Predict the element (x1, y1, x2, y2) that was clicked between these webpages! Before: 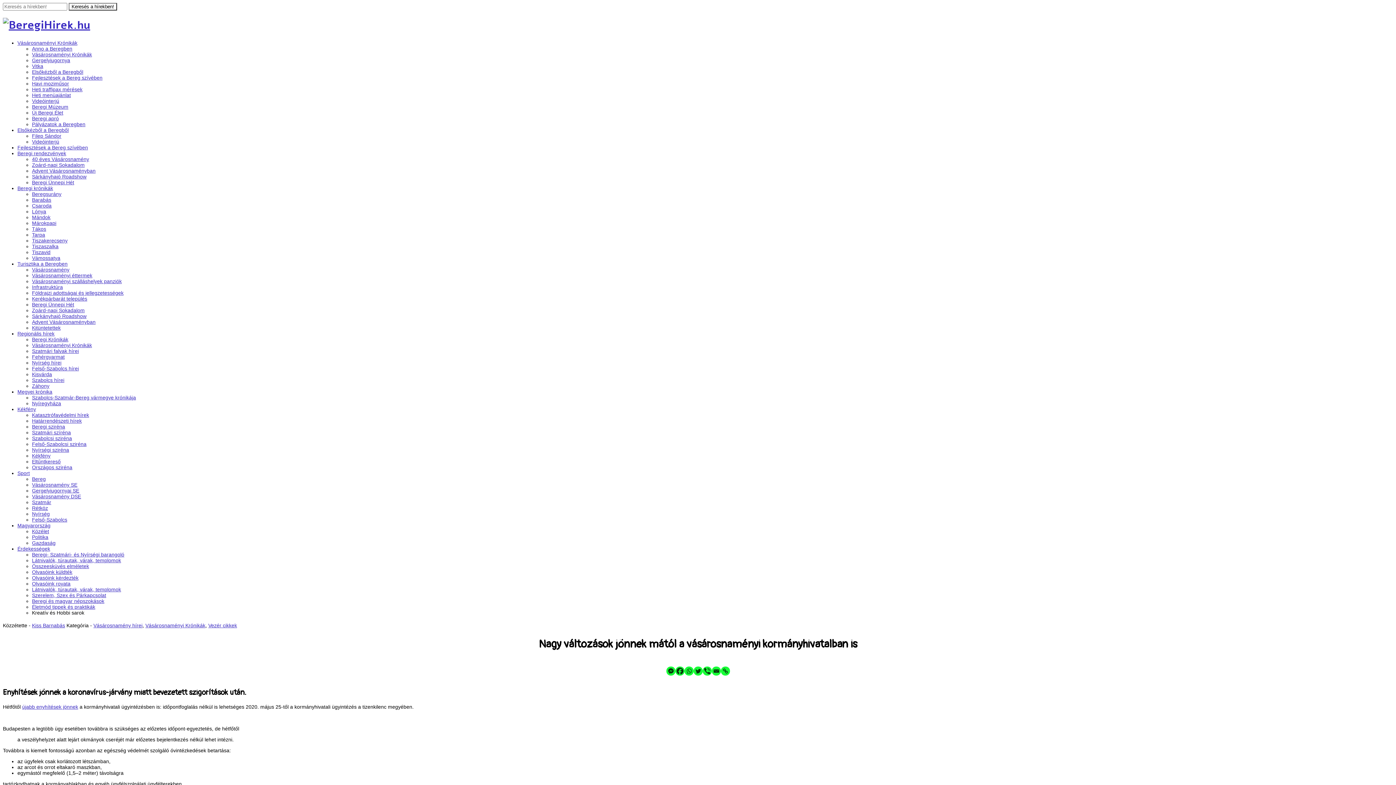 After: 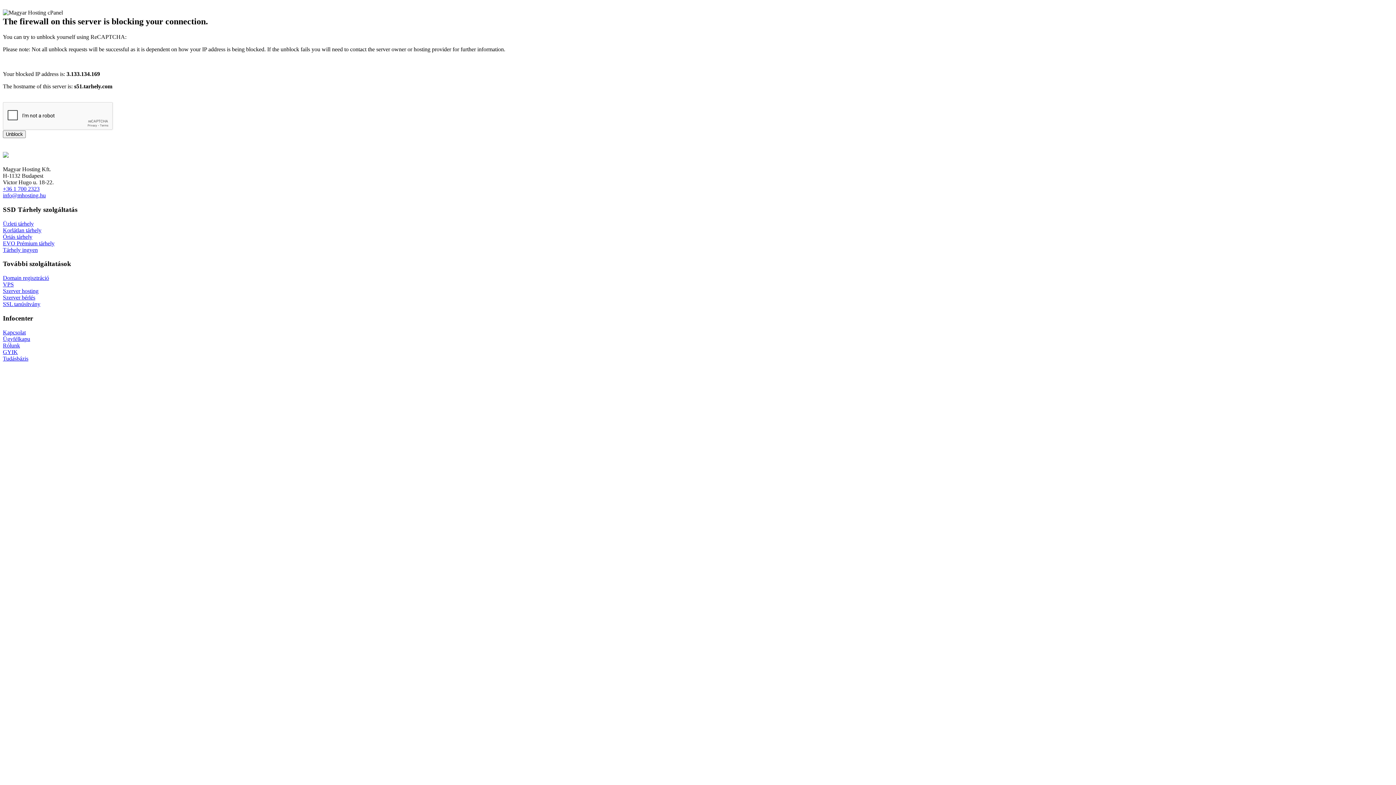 Action: label: Összeesküvés elméletek bbox: (32, 563, 89, 569)